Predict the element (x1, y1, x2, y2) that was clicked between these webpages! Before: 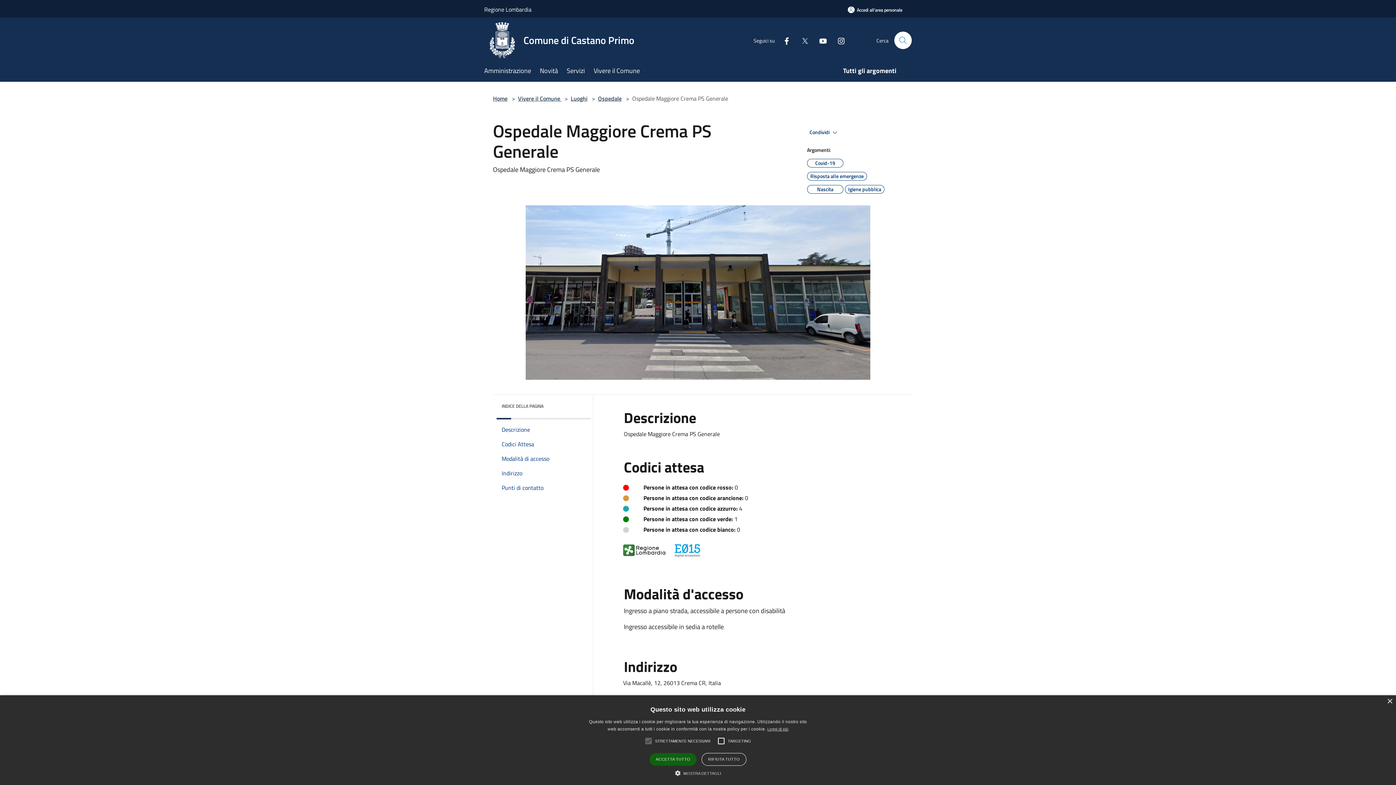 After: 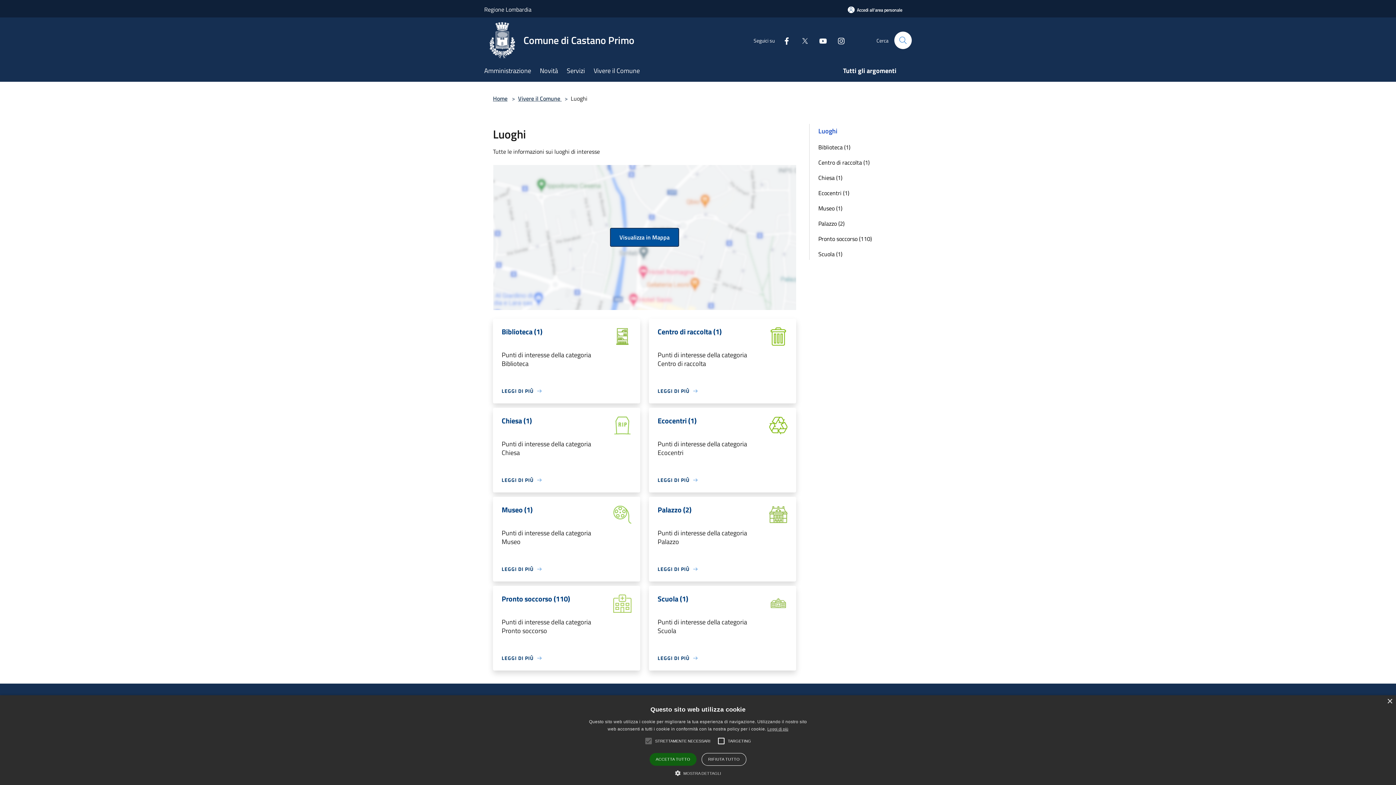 Action: bbox: (570, 94, 587, 102) label: Luoghi